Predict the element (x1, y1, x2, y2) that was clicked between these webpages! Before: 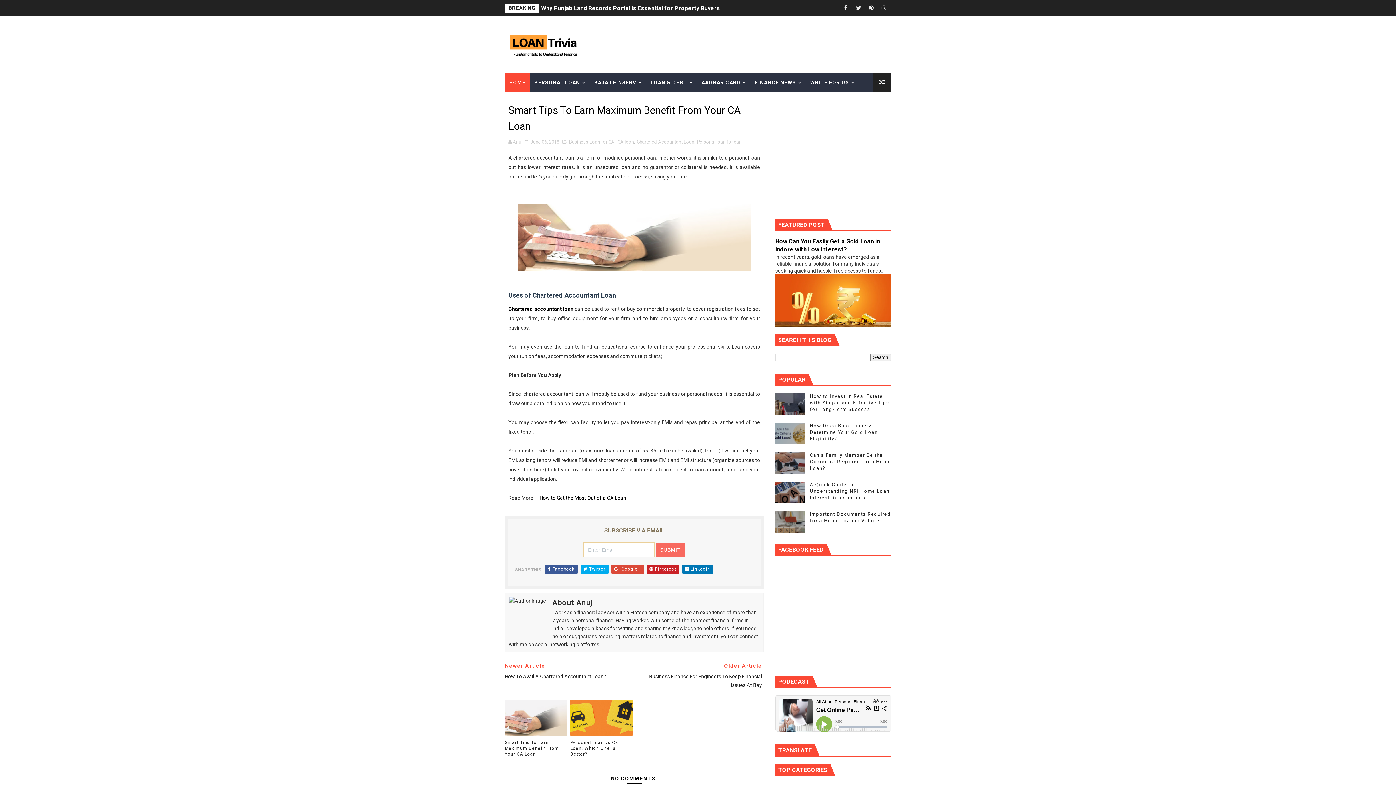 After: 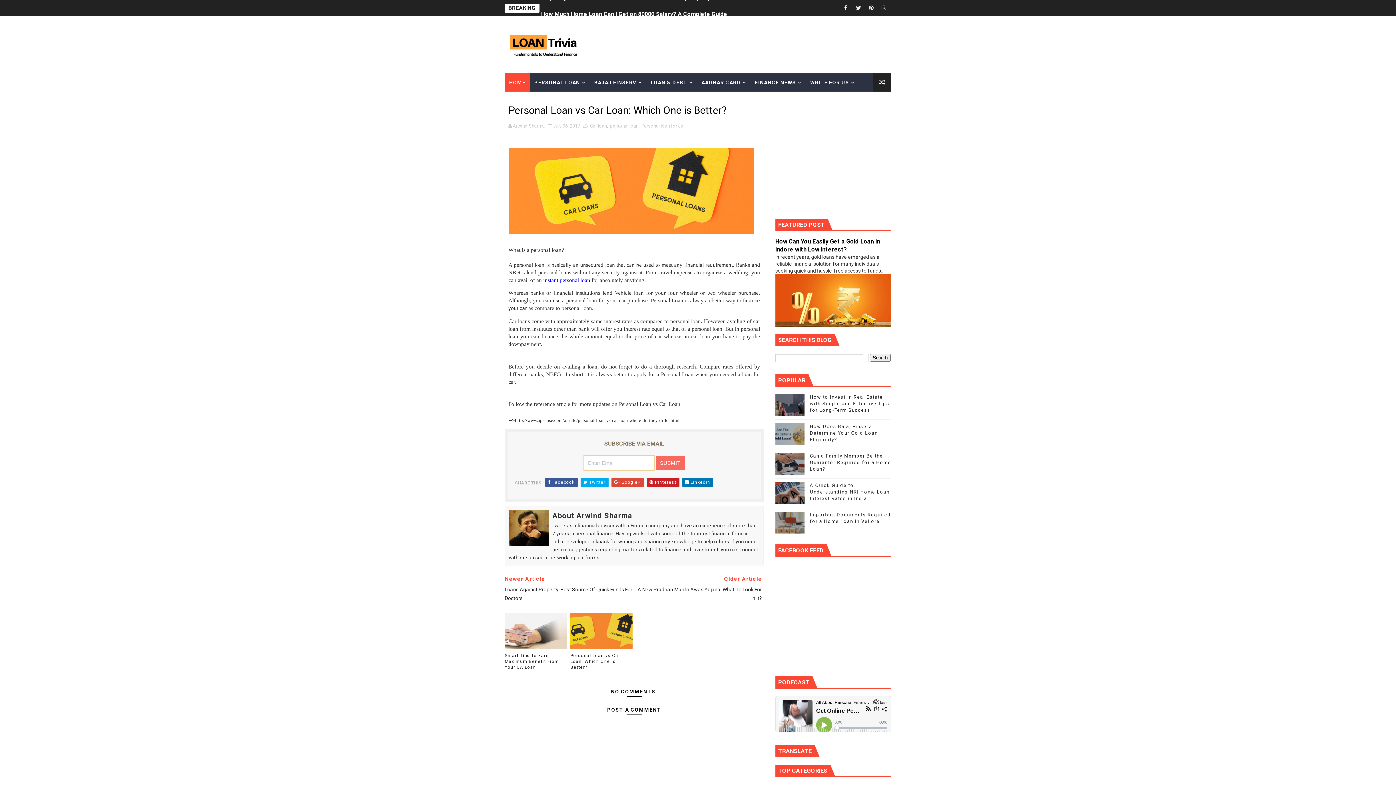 Action: bbox: (570, 700, 632, 736)